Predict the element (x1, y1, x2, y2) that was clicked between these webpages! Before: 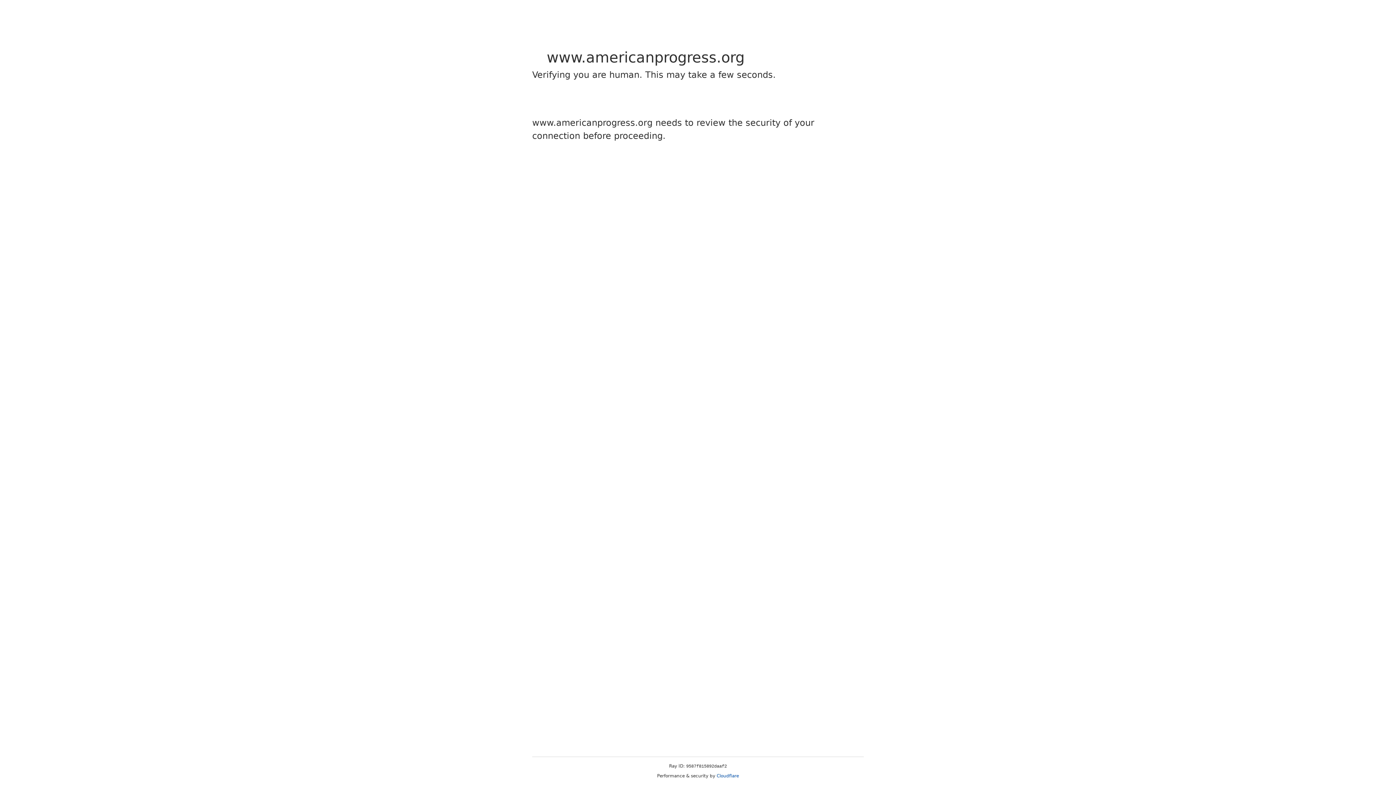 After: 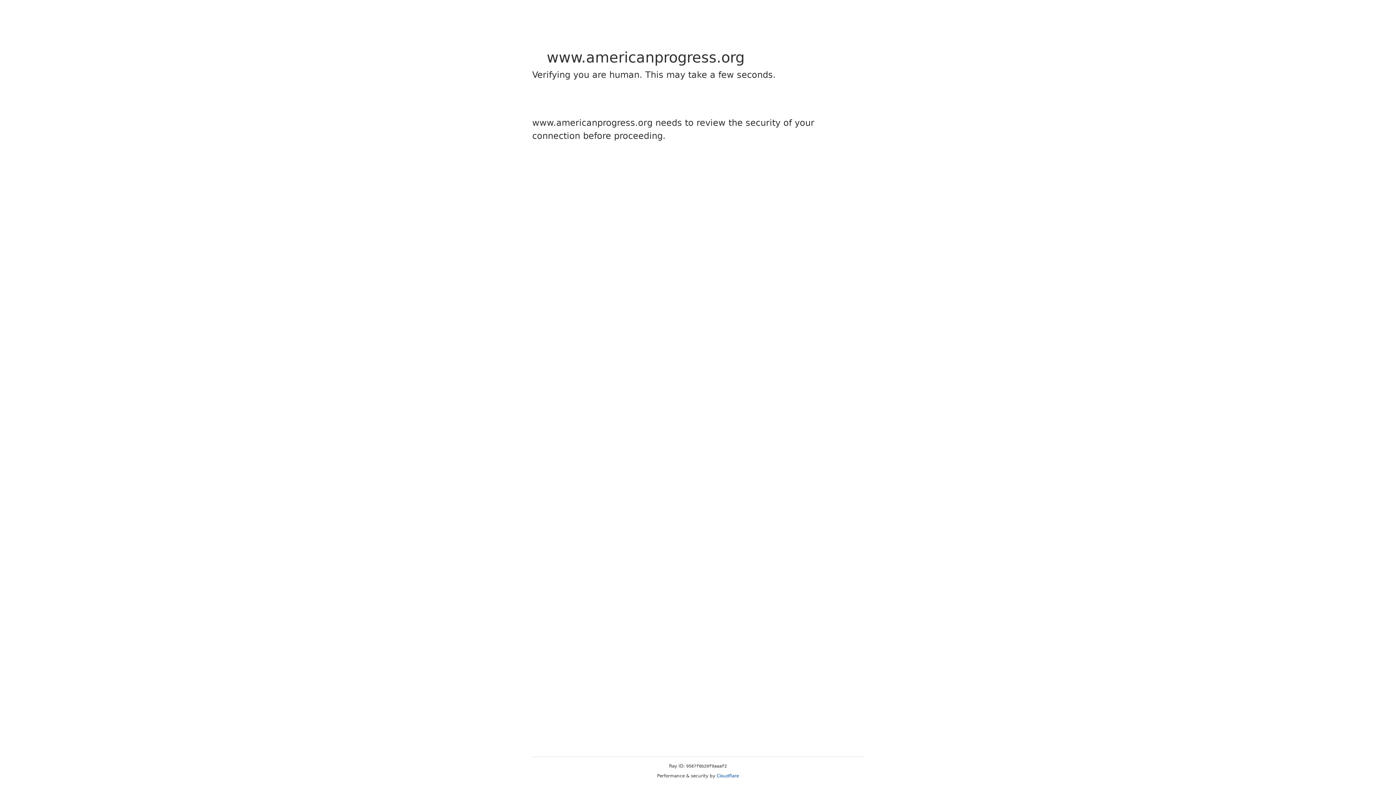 Action: label: Cloudflare bbox: (716, 773, 739, 778)